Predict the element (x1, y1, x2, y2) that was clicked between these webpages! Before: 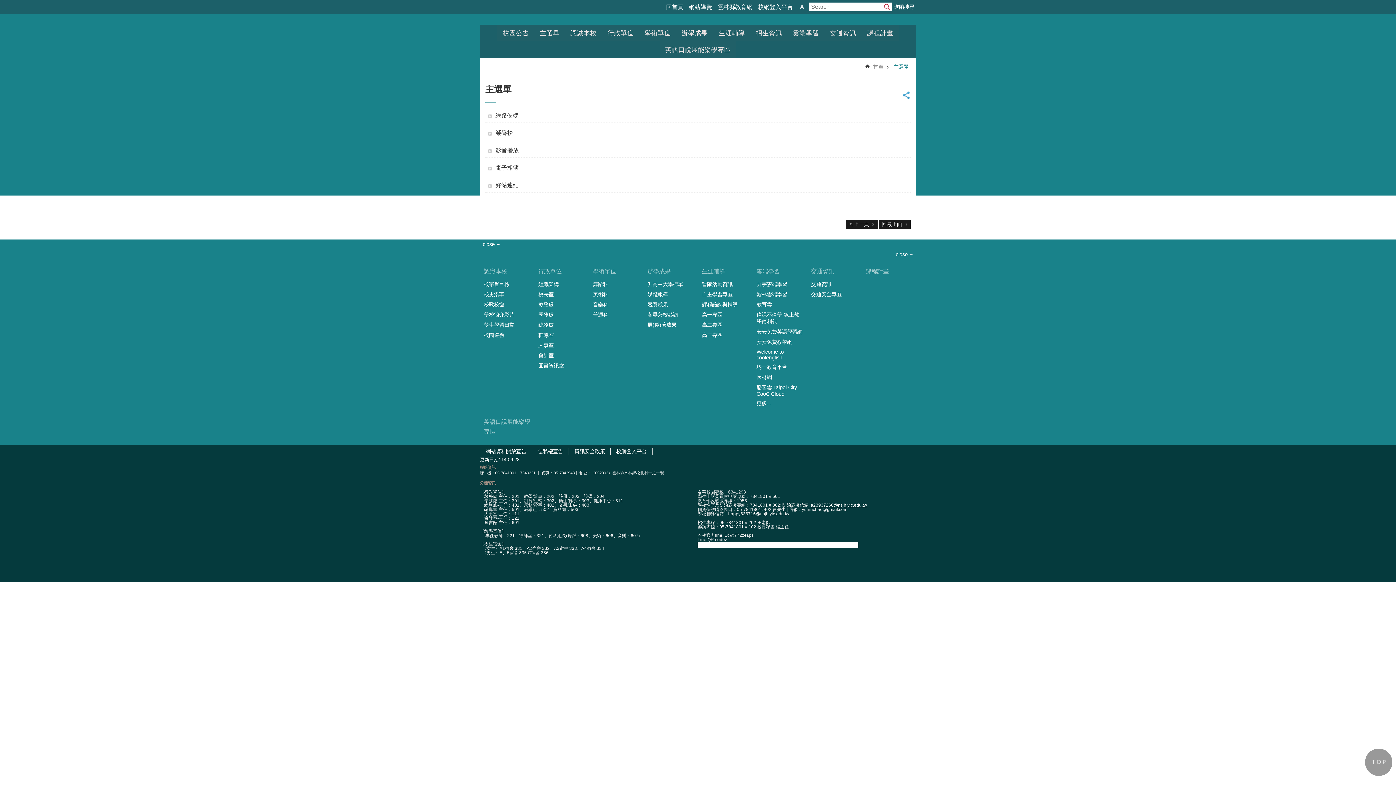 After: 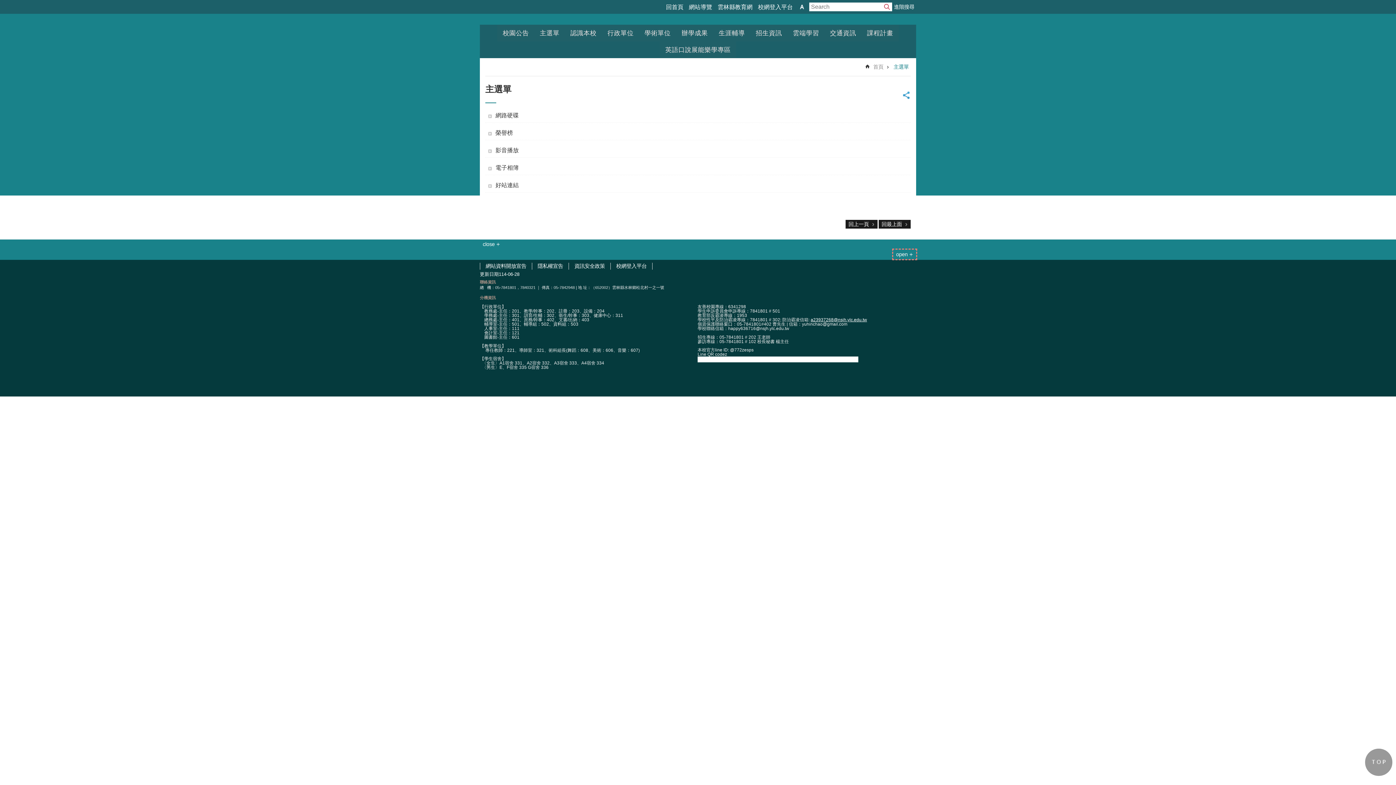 Action: label: close bbox: (893, 249, 916, 259)